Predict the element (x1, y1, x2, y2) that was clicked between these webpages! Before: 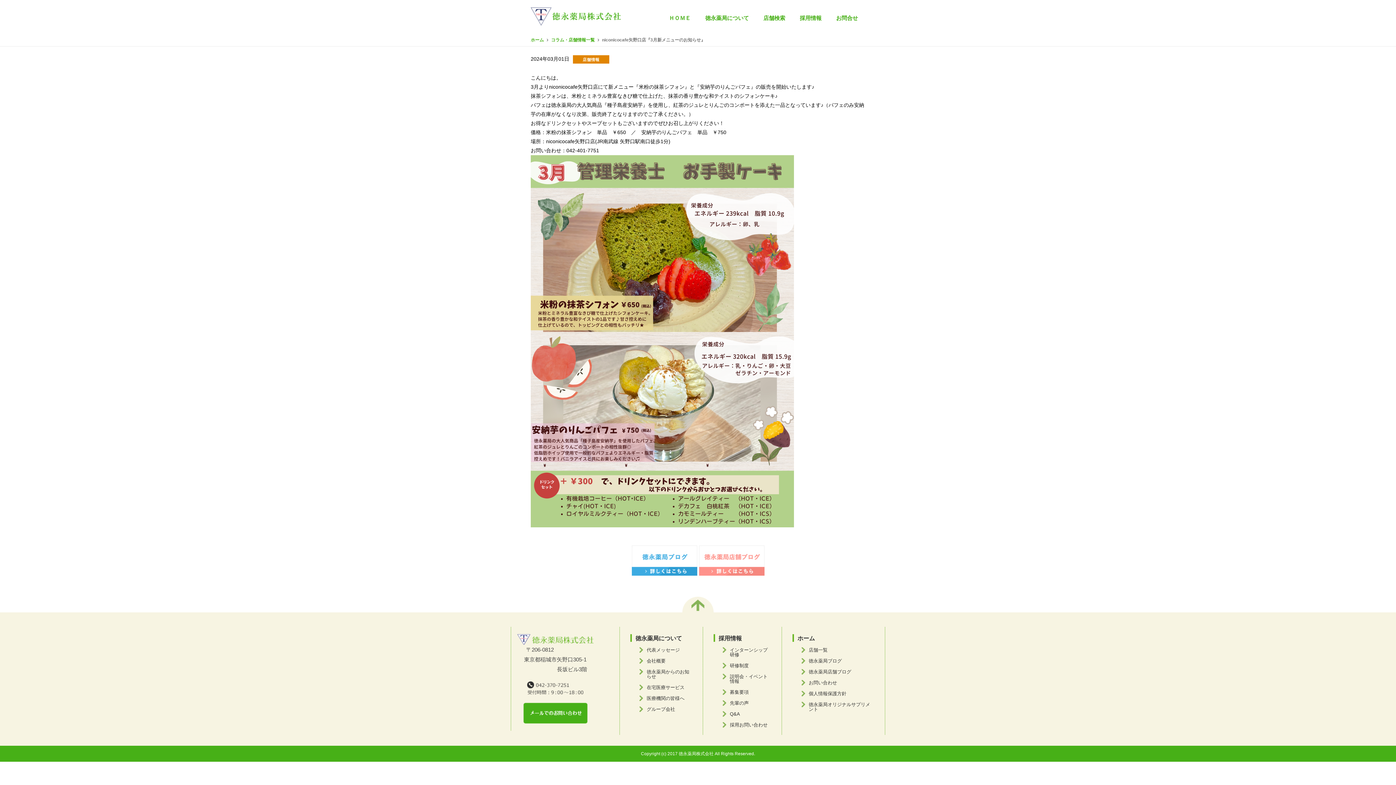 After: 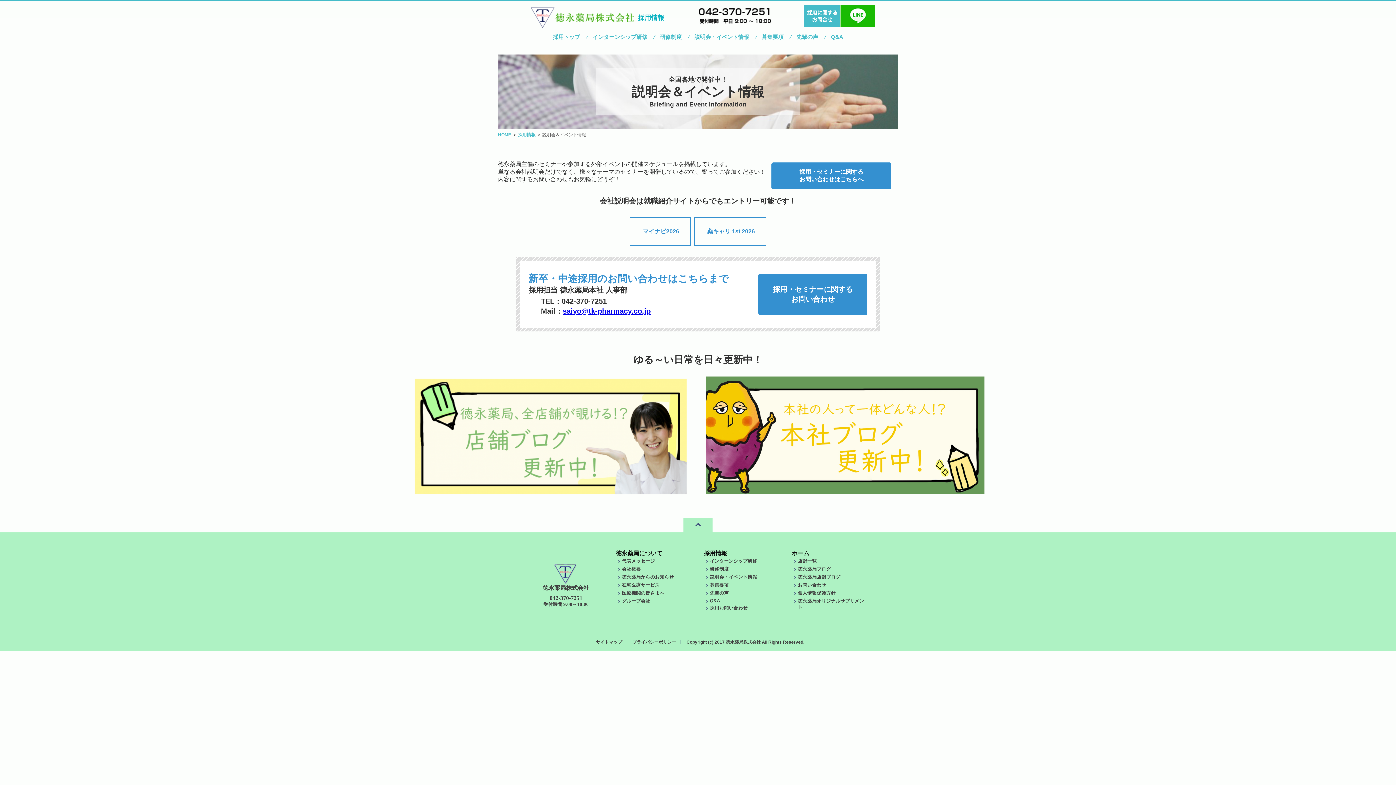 Action: bbox: (722, 674, 770, 684) label: 説明会・イベント情報